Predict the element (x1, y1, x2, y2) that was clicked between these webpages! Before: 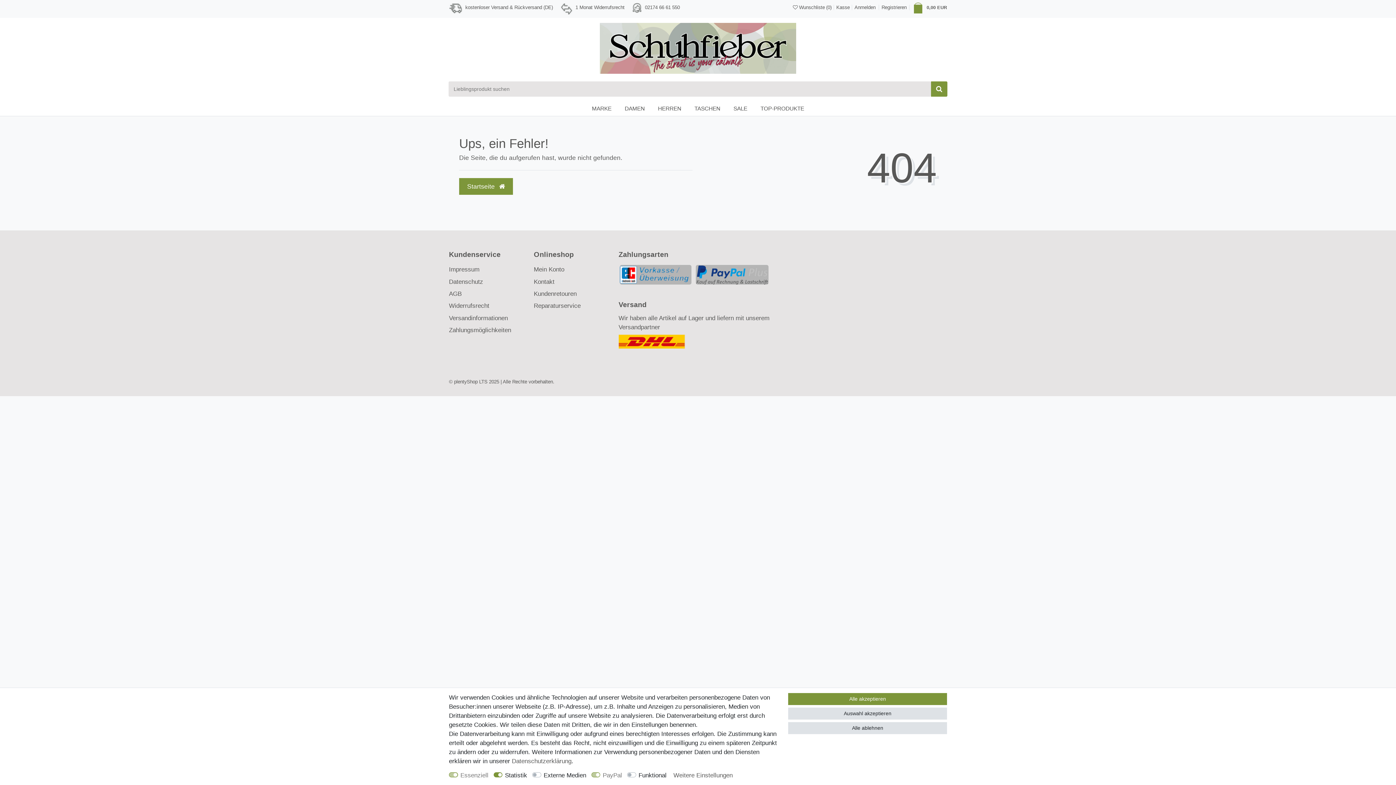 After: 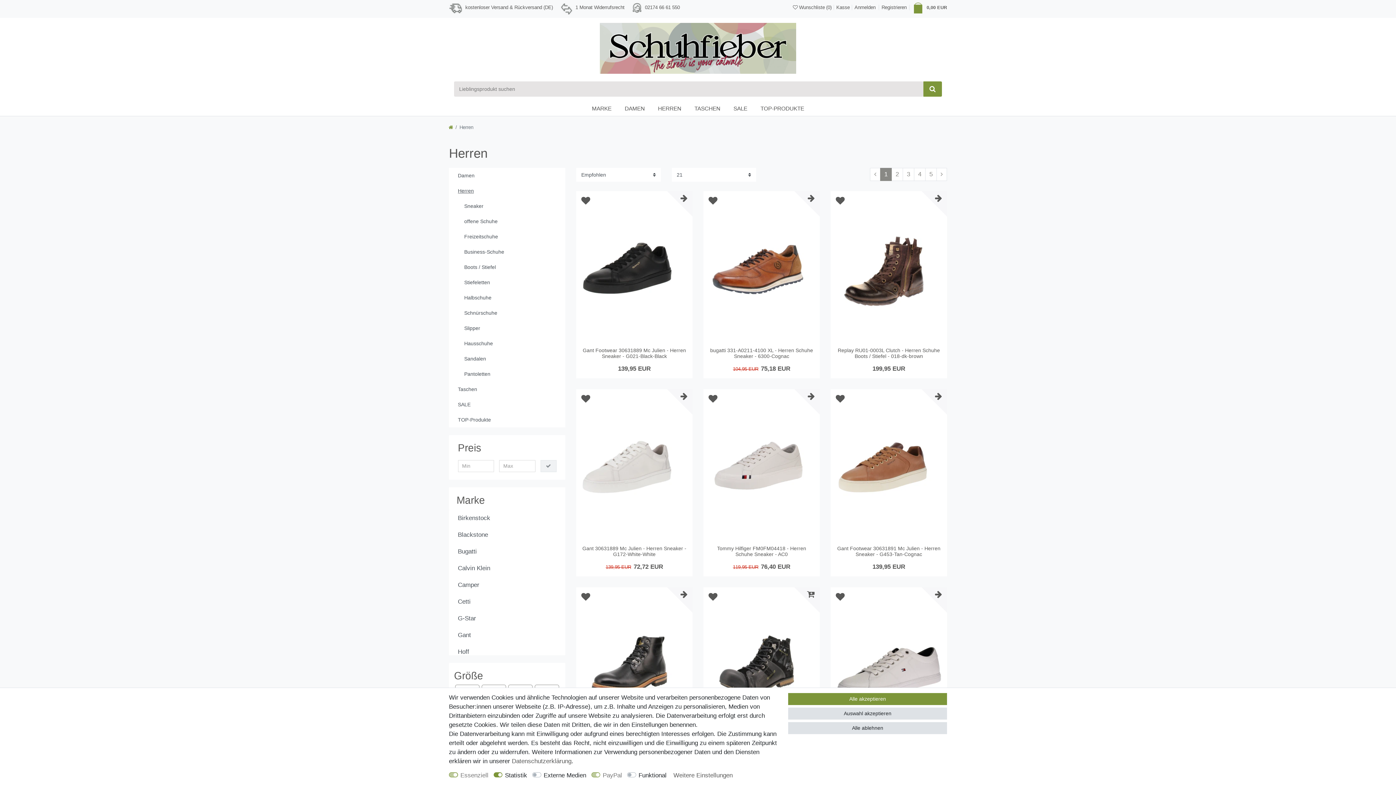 Action: bbox: (651, 101, 688, 115) label: HERREN